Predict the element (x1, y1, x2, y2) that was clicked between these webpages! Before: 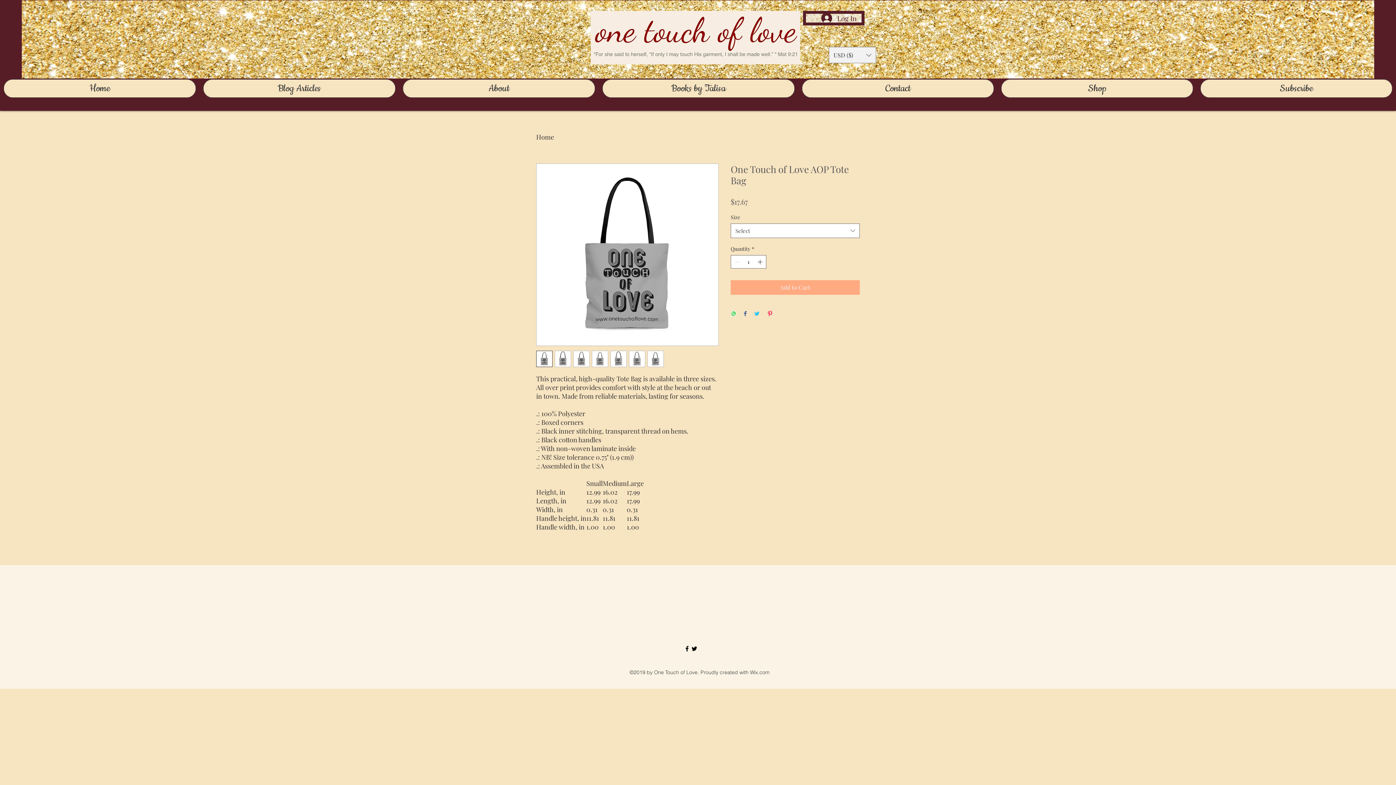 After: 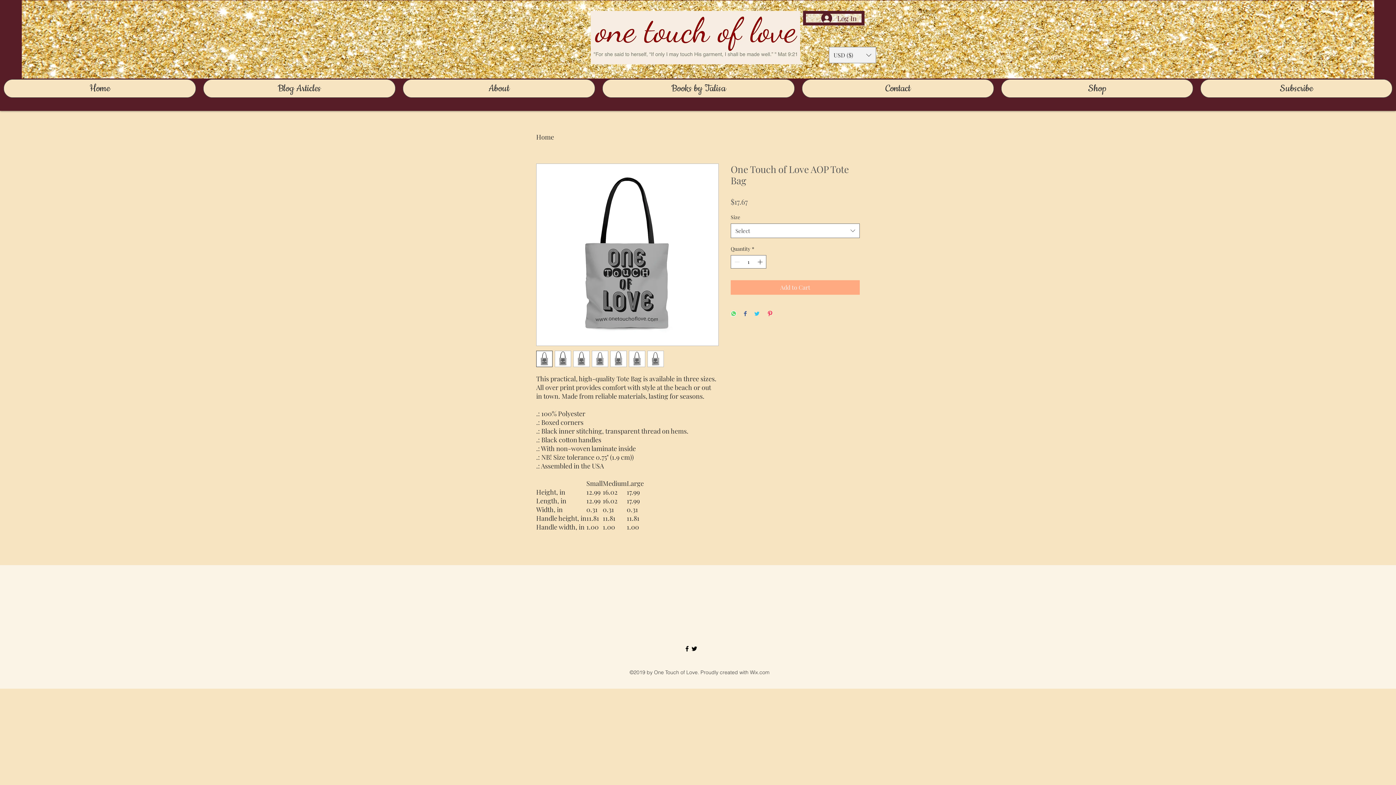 Action: label: Share on Facebook bbox: (744, 310, 746, 317)